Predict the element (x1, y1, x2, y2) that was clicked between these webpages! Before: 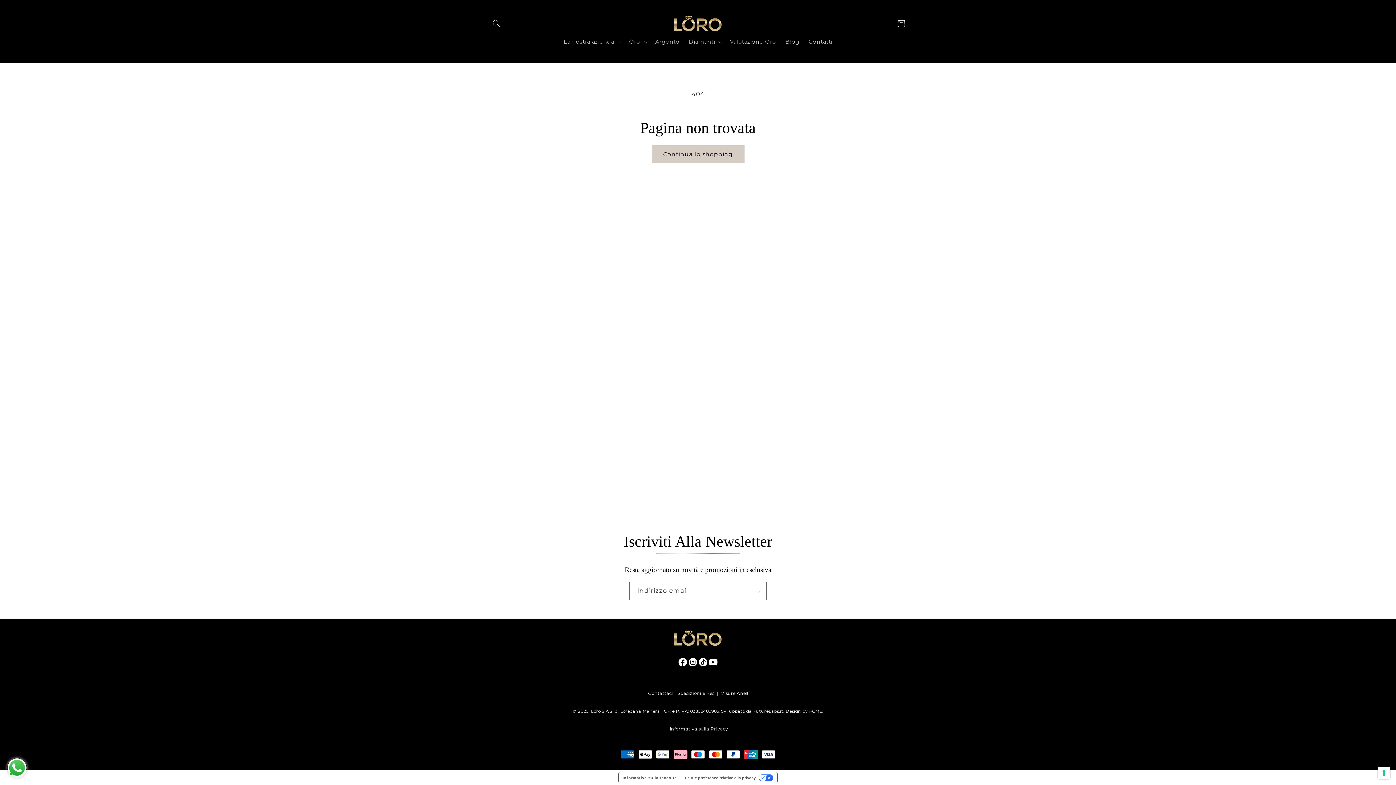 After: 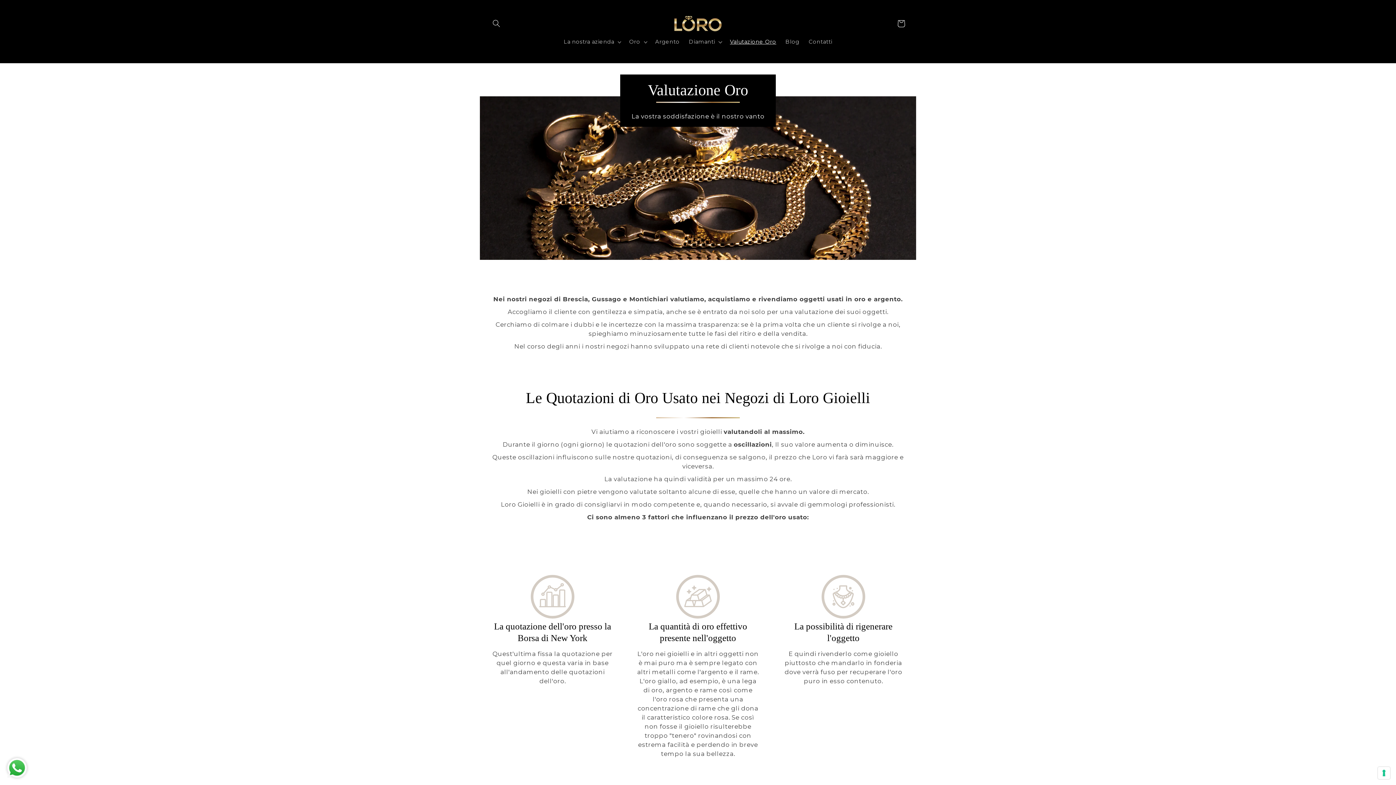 Action: label: Valutazione Oro bbox: (725, 34, 781, 49)